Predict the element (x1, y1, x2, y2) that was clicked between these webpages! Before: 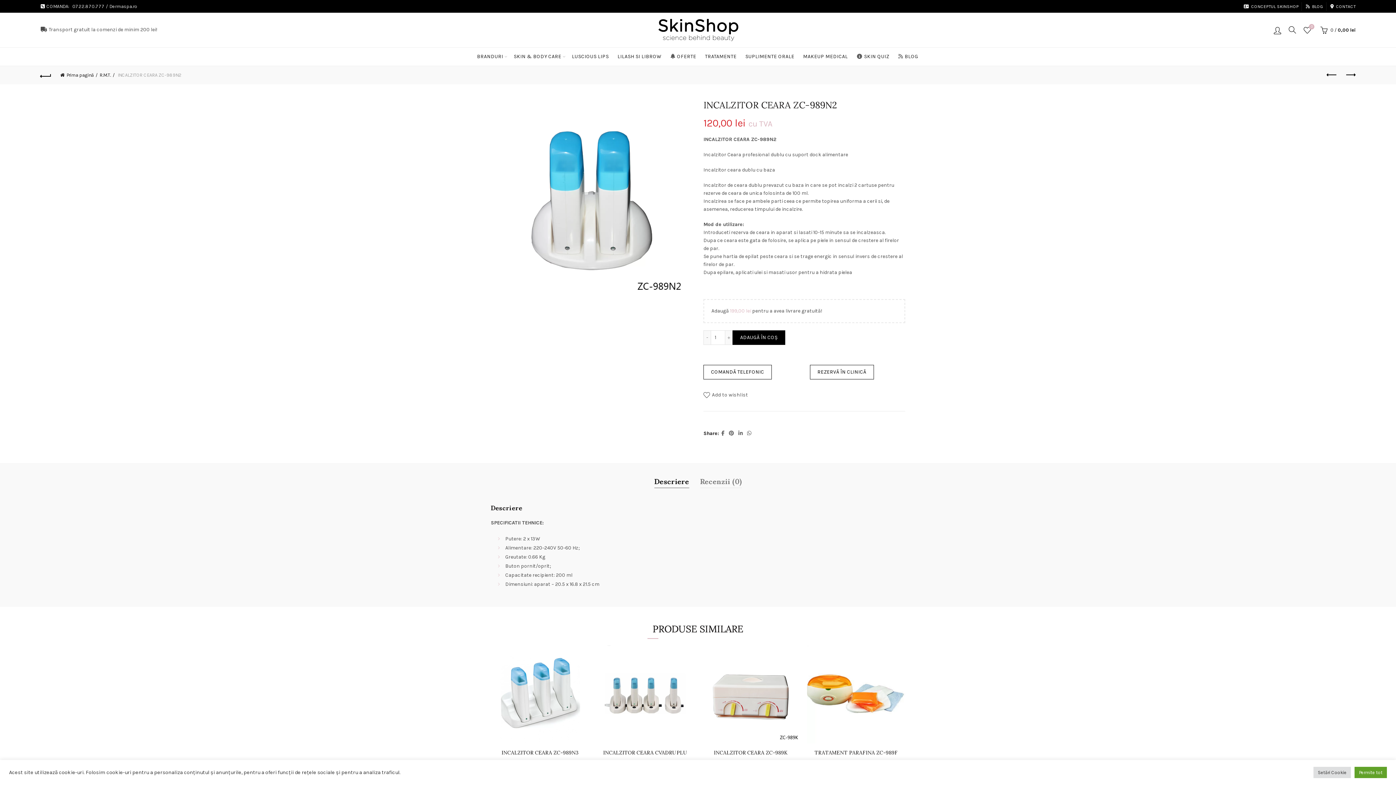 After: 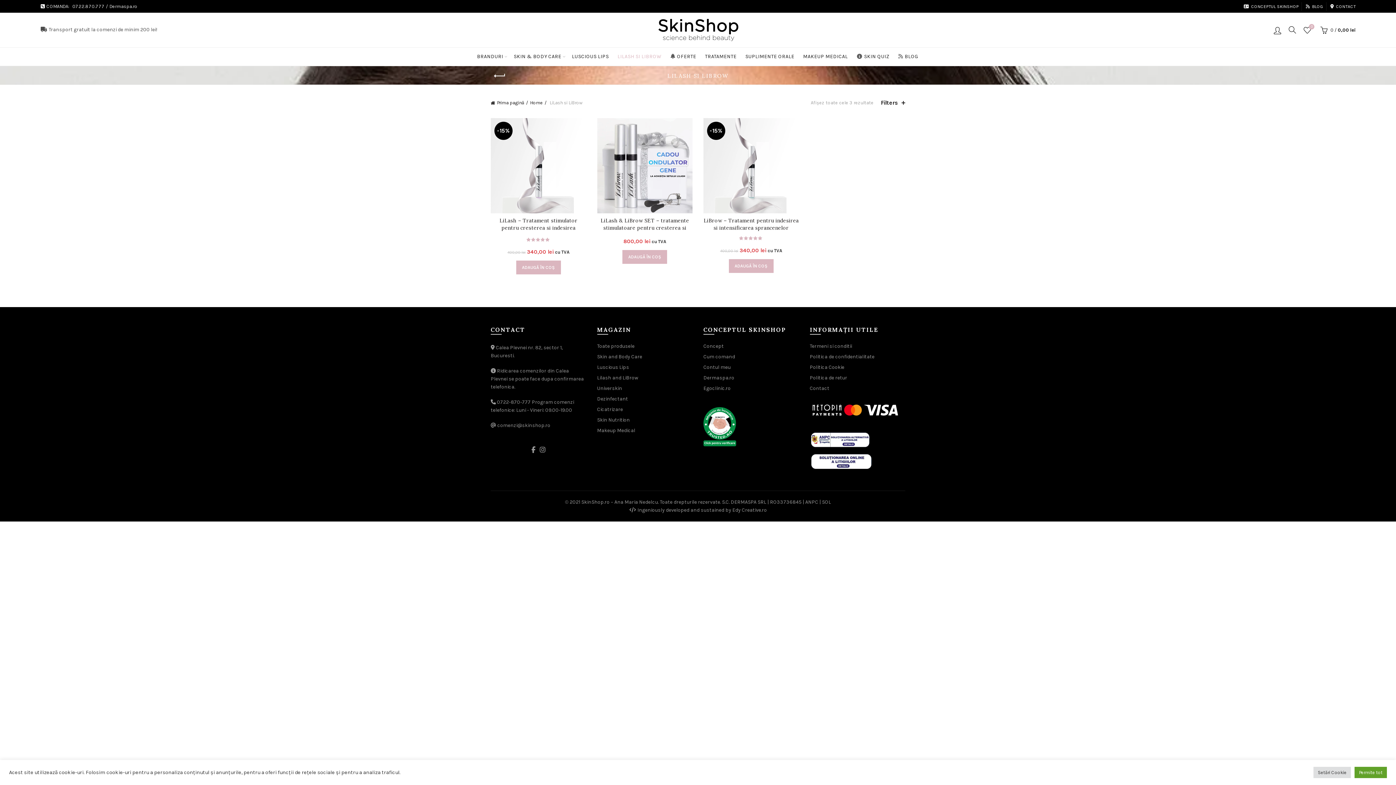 Action: bbox: (613, 47, 666, 65) label: LILASH SI LIBROW